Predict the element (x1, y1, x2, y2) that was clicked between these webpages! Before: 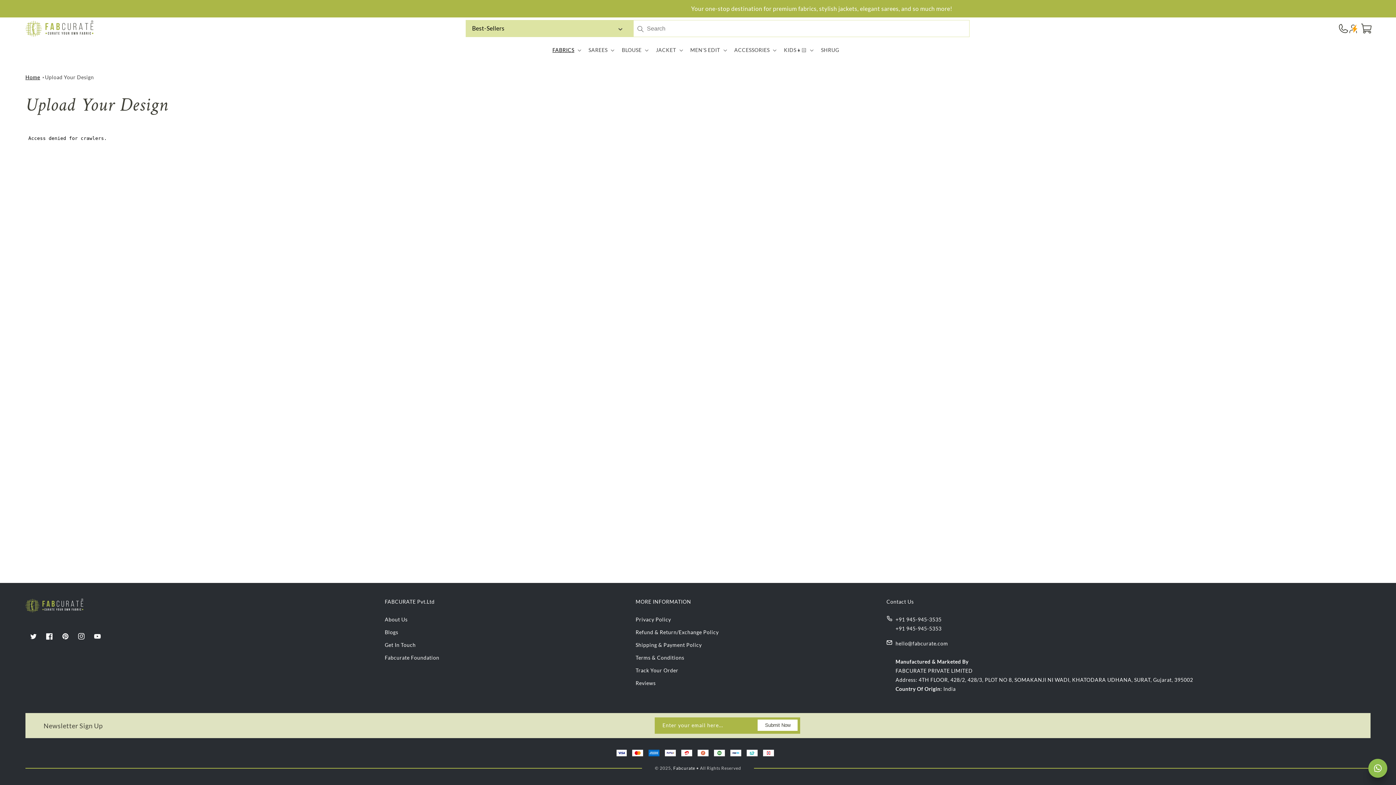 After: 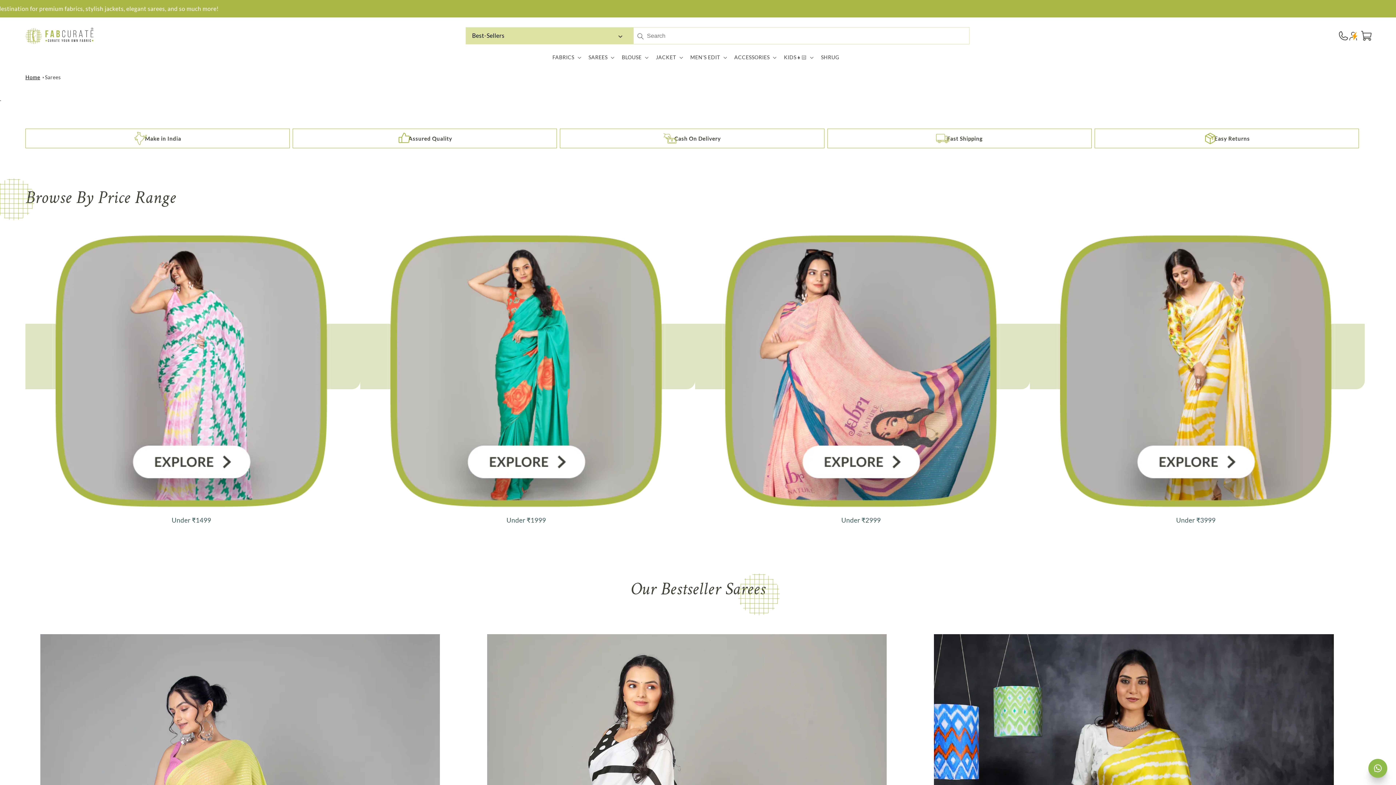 Action: bbox: (584, 42, 617, 57) label: SAREES